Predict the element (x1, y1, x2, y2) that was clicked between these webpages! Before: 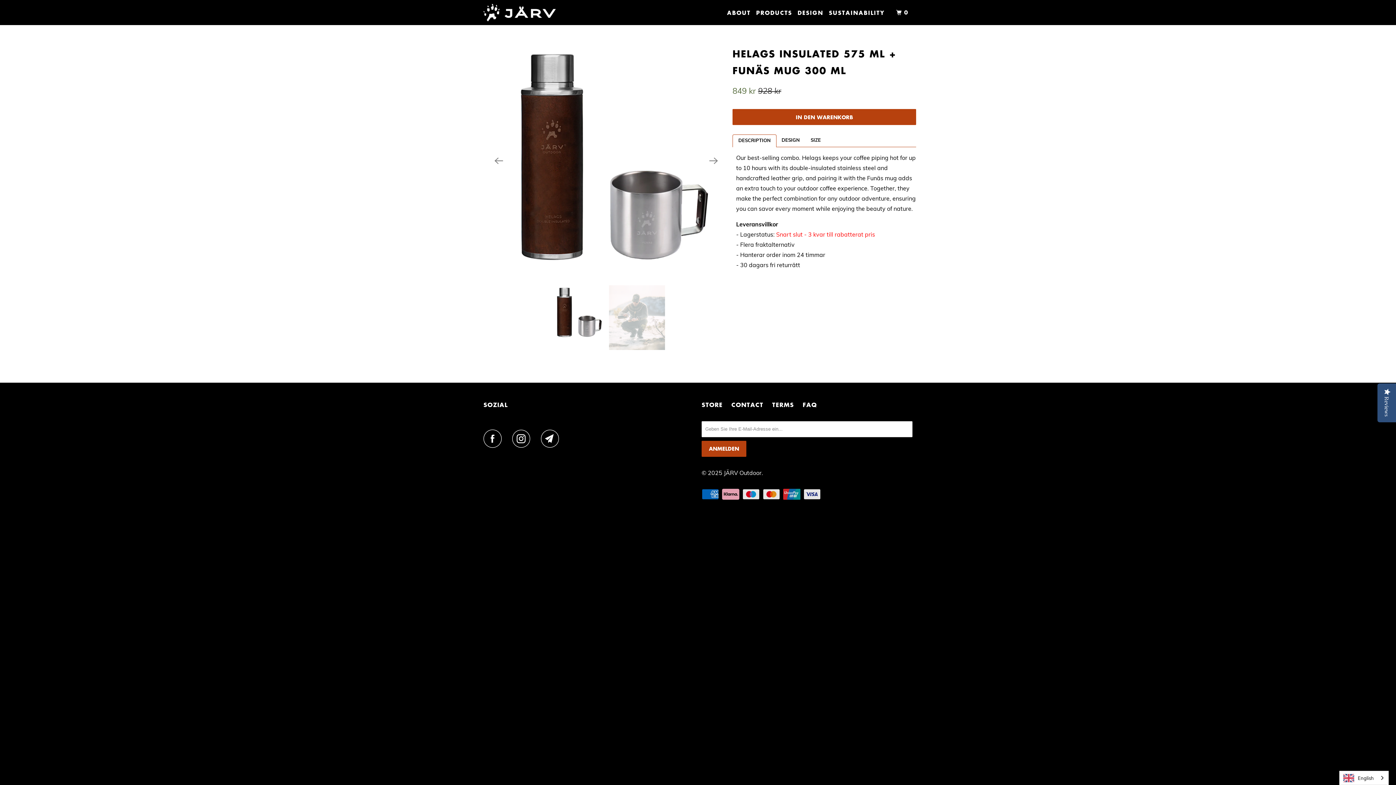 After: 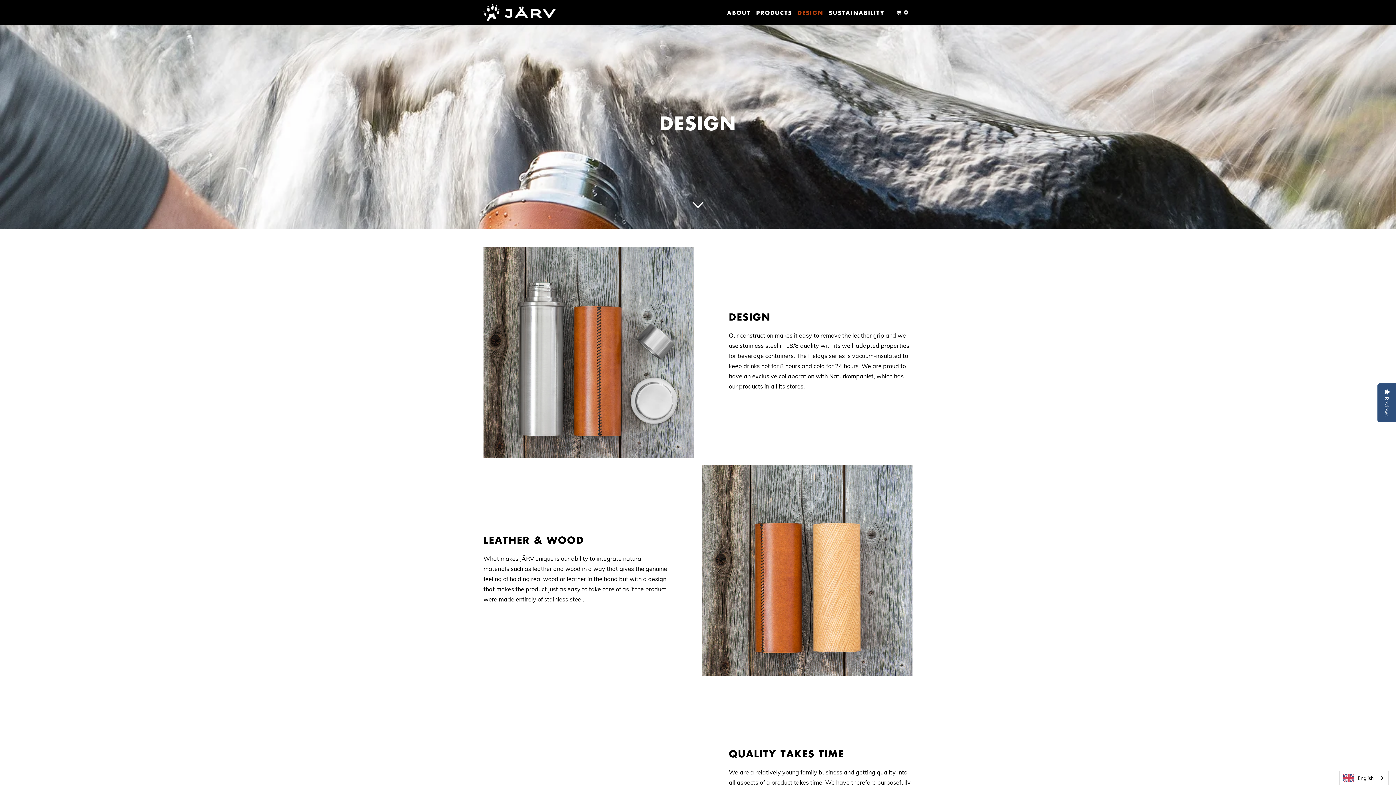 Action: label: DESIGN bbox: (796, 6, 825, 18)